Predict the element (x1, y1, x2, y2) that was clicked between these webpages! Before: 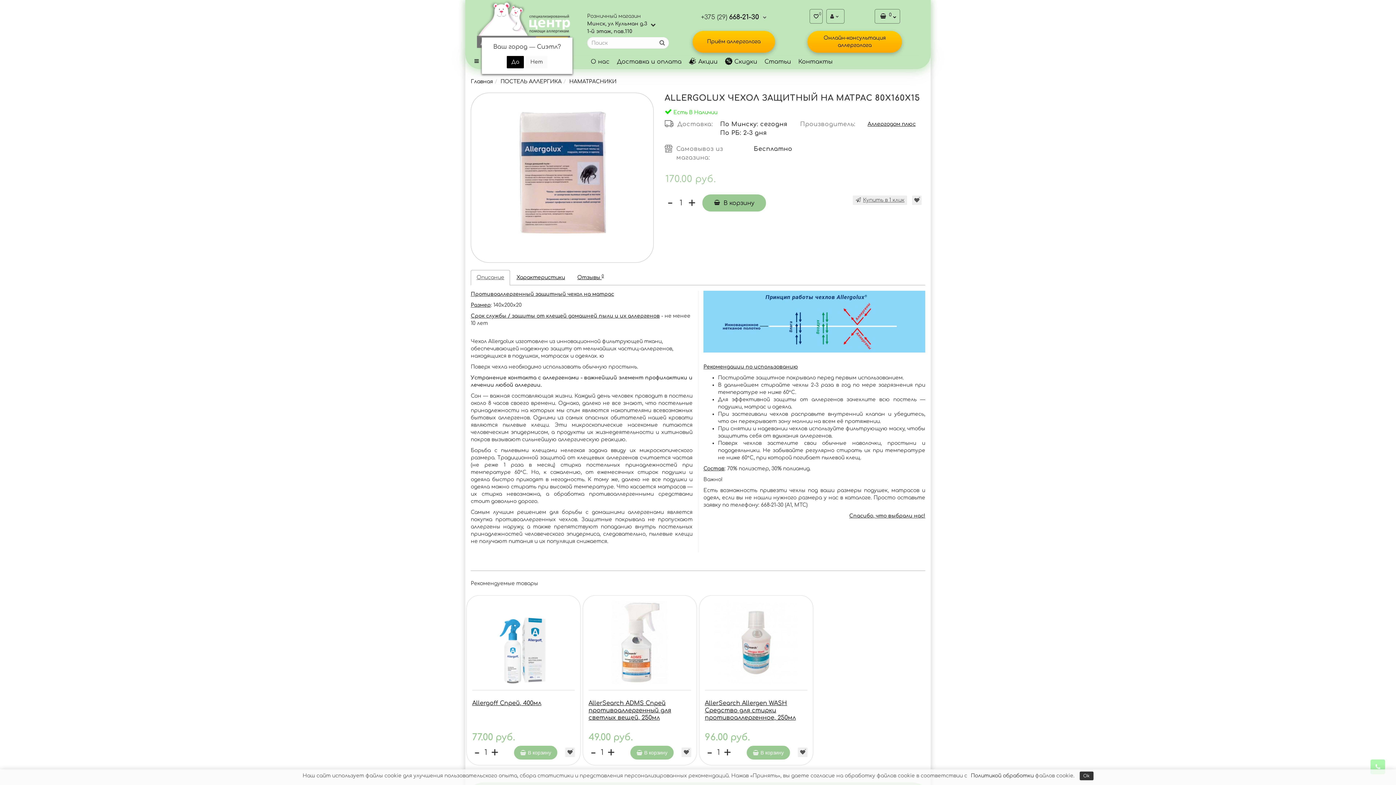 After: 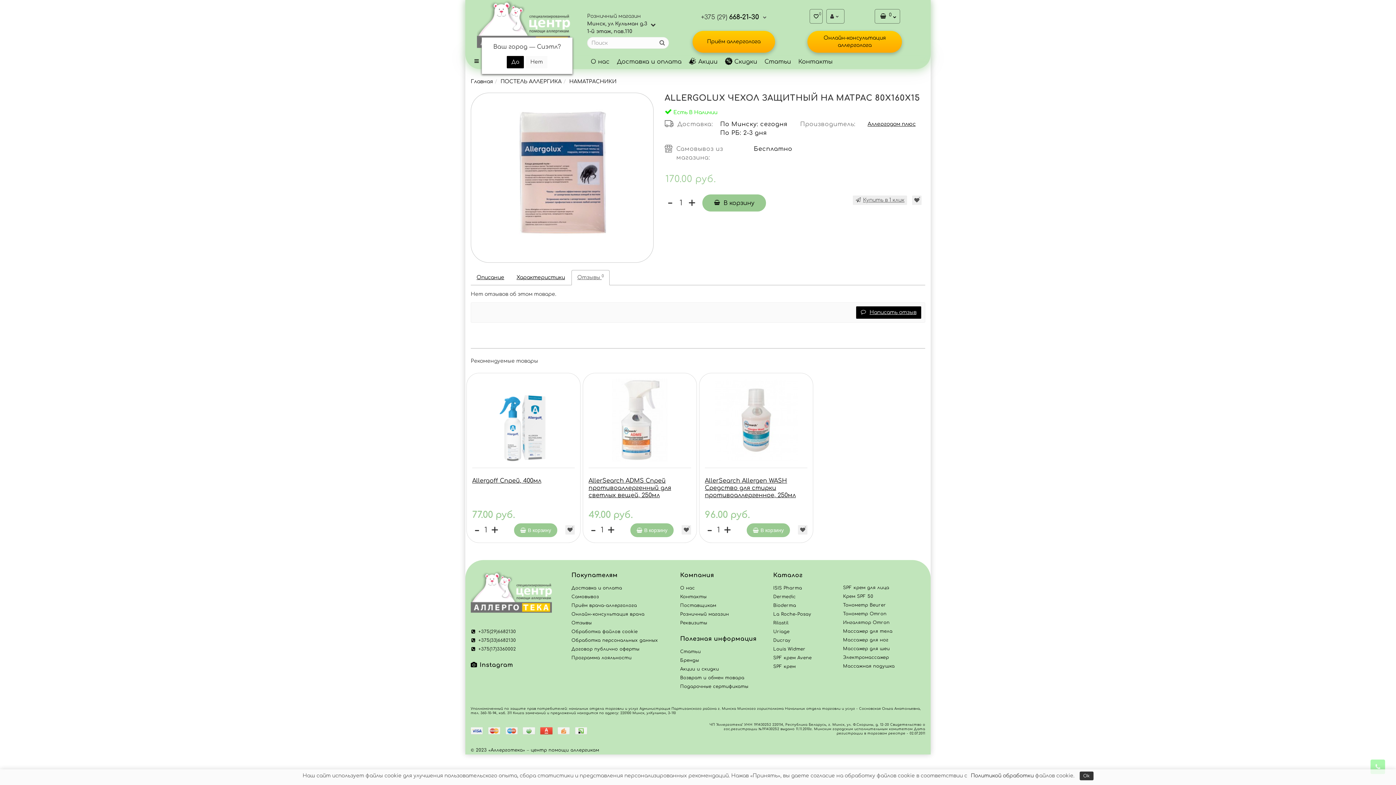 Action: bbox: (571, 270, 609, 285) label: Отзывы 0